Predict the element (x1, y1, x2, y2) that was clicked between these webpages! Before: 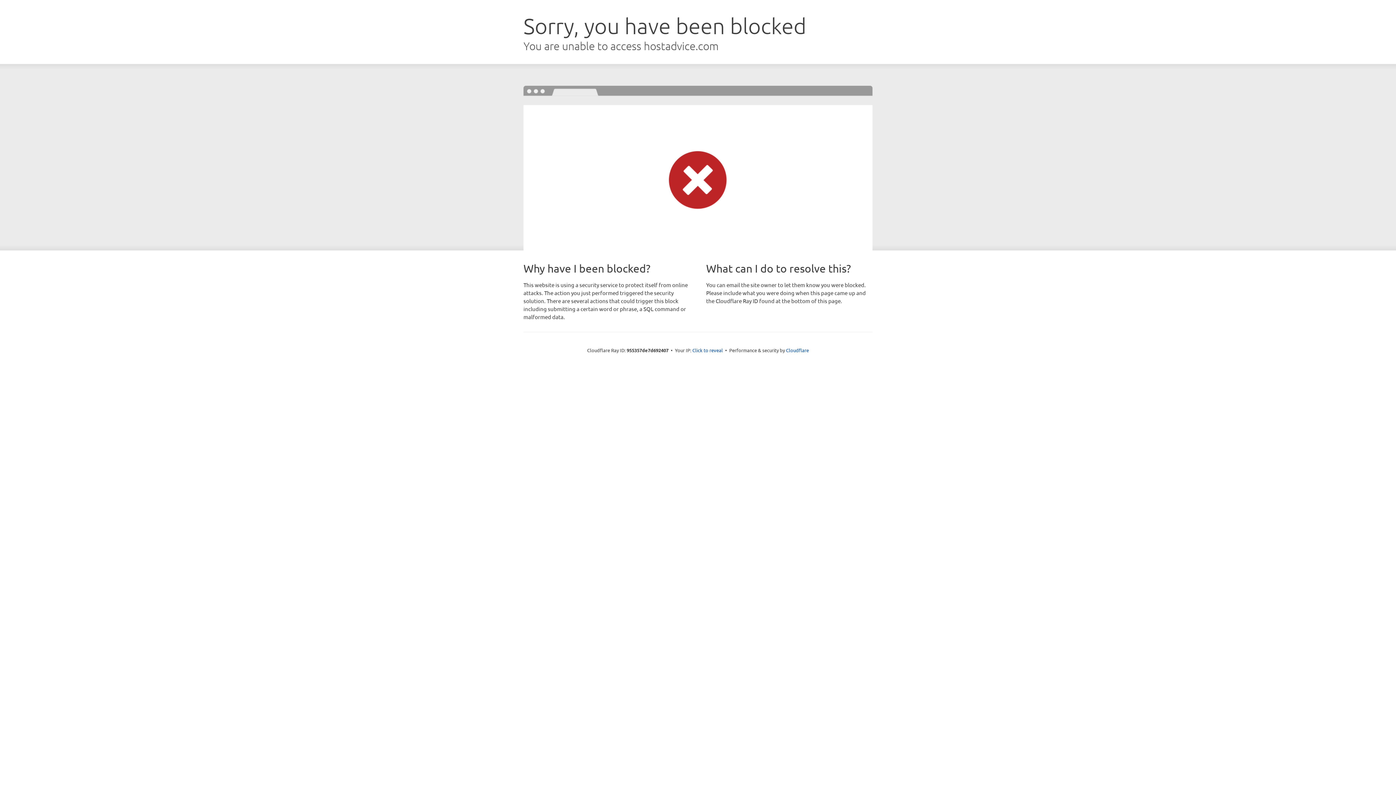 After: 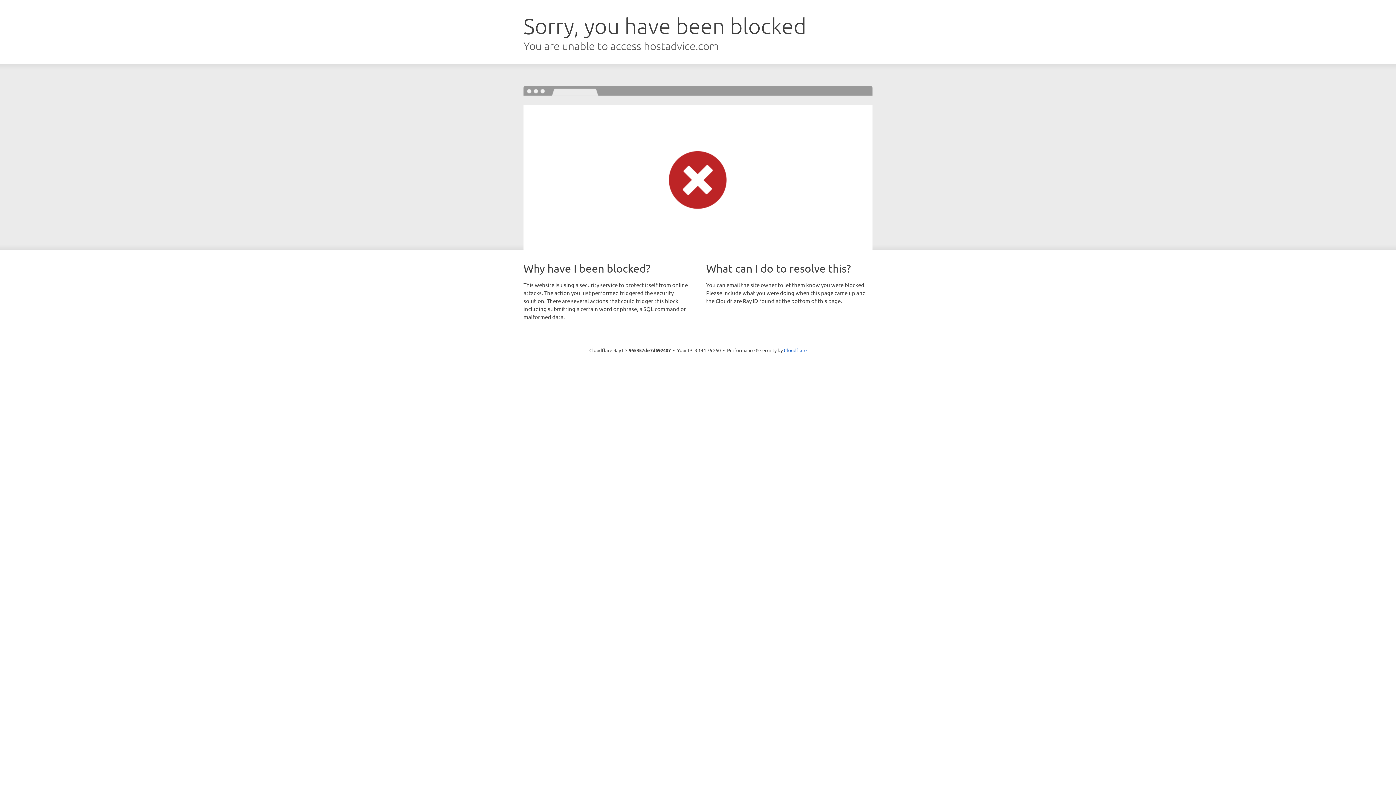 Action: label: Click to reveal bbox: (692, 346, 723, 353)